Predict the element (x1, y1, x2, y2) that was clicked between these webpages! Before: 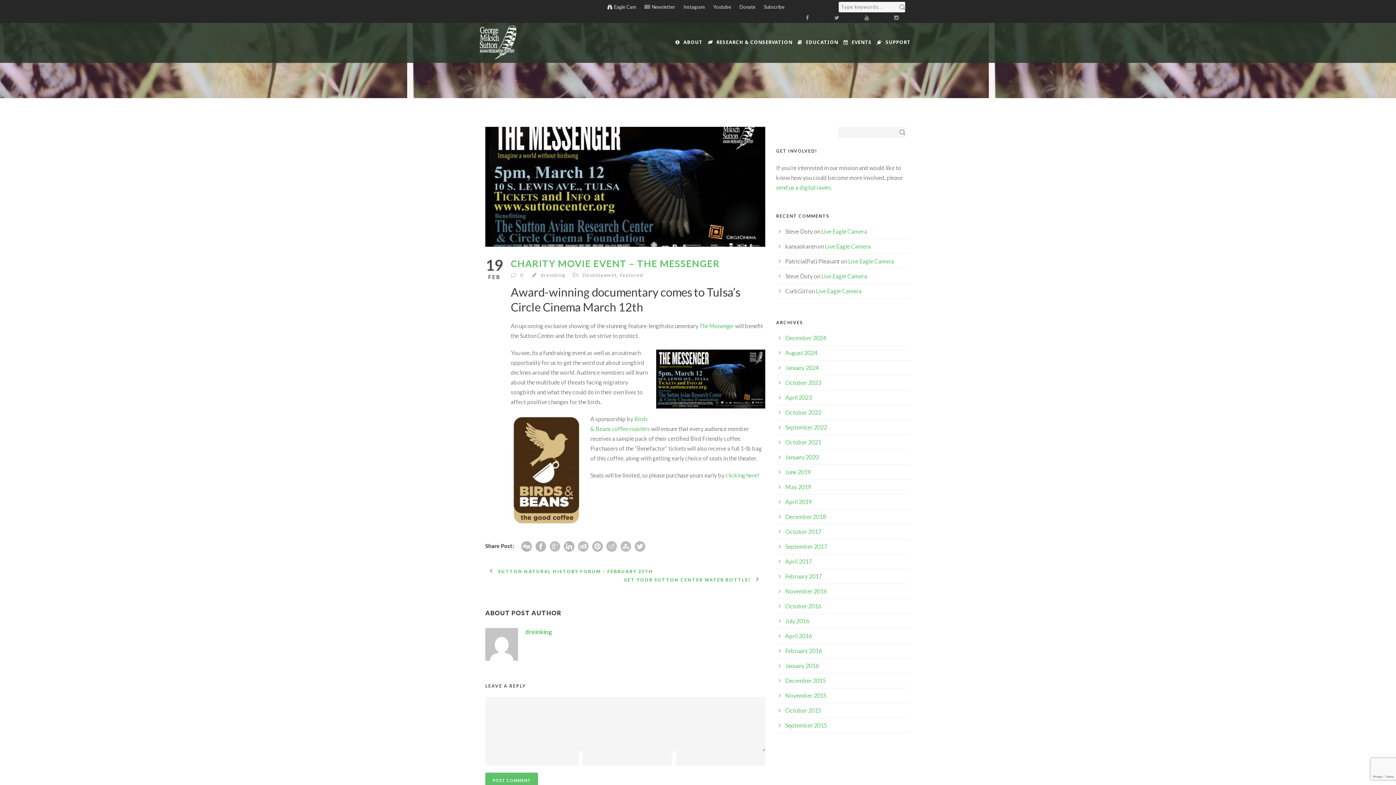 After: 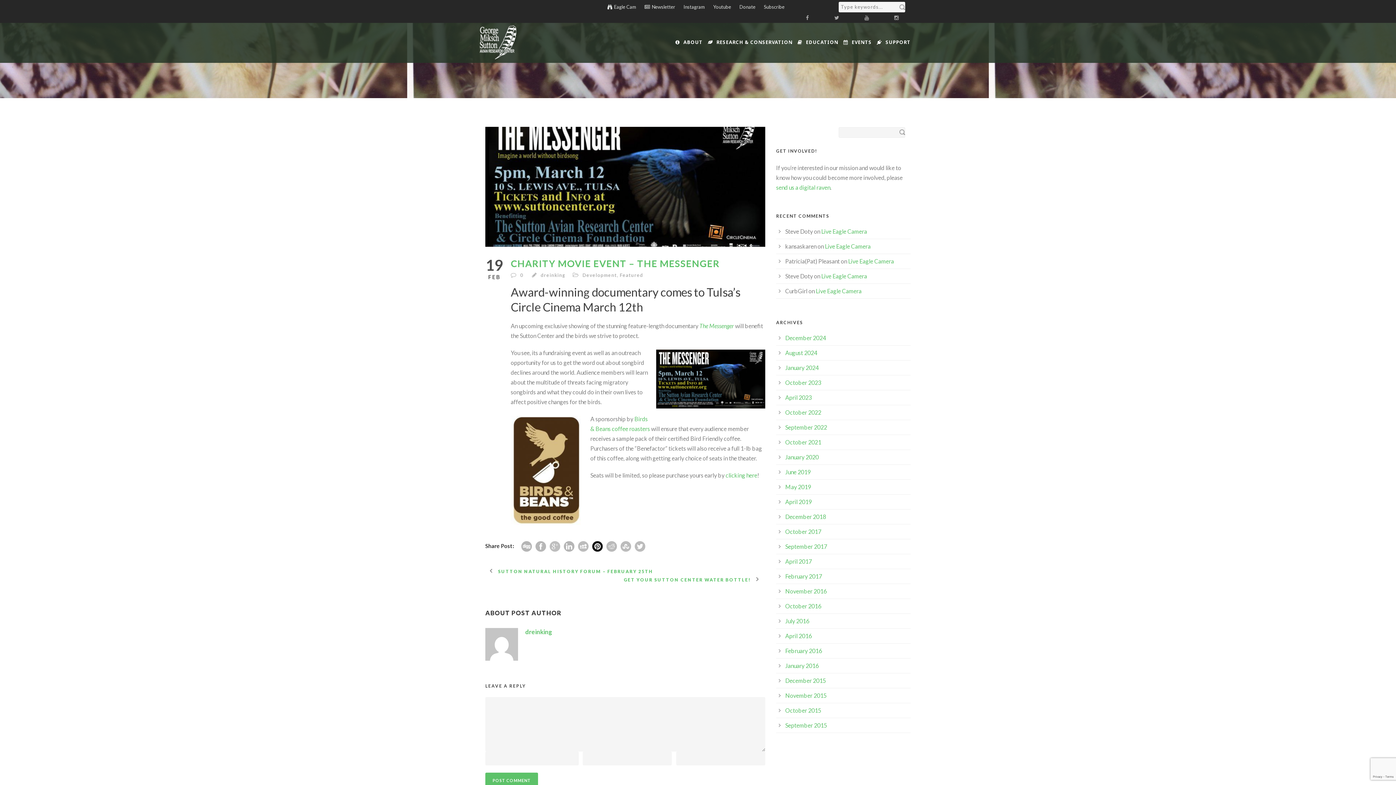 Action: bbox: (592, 541, 602, 552)